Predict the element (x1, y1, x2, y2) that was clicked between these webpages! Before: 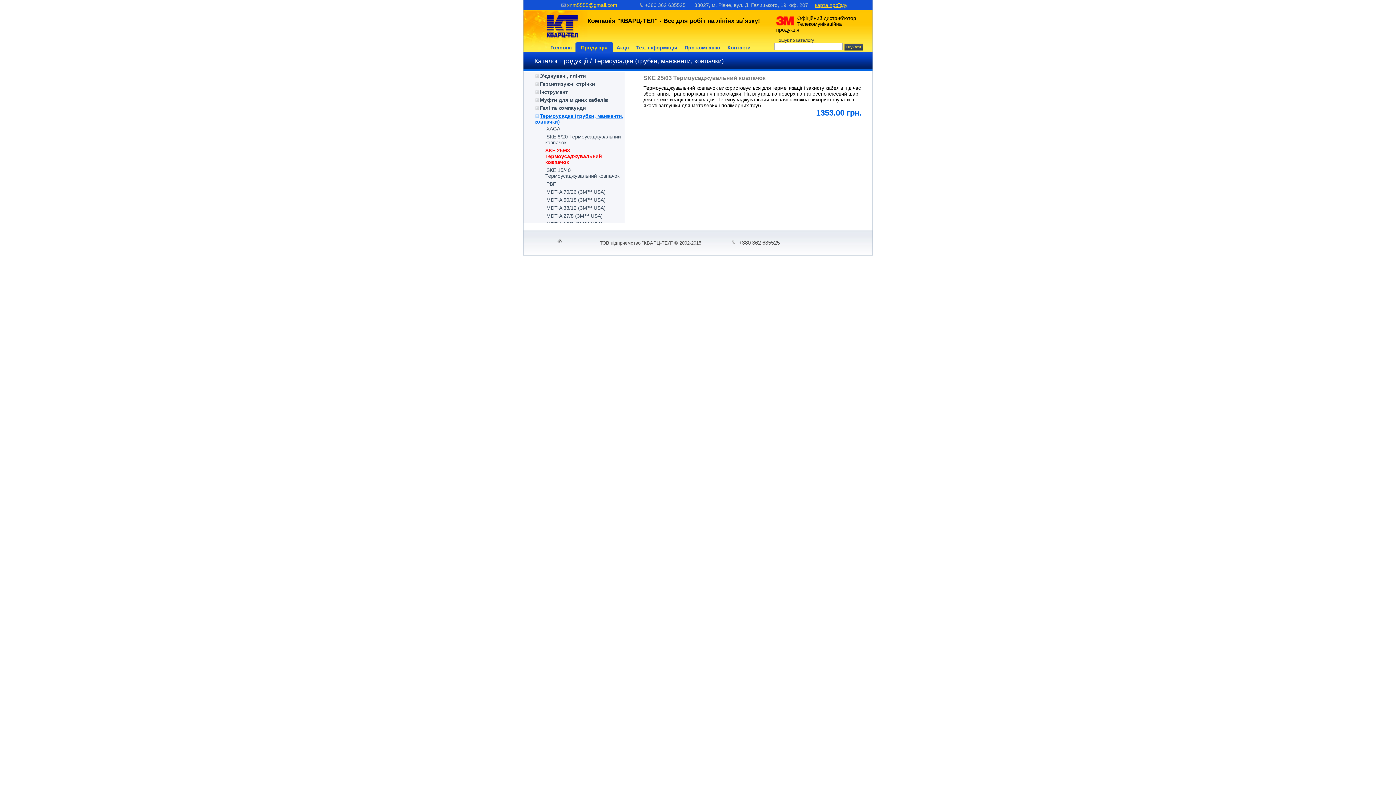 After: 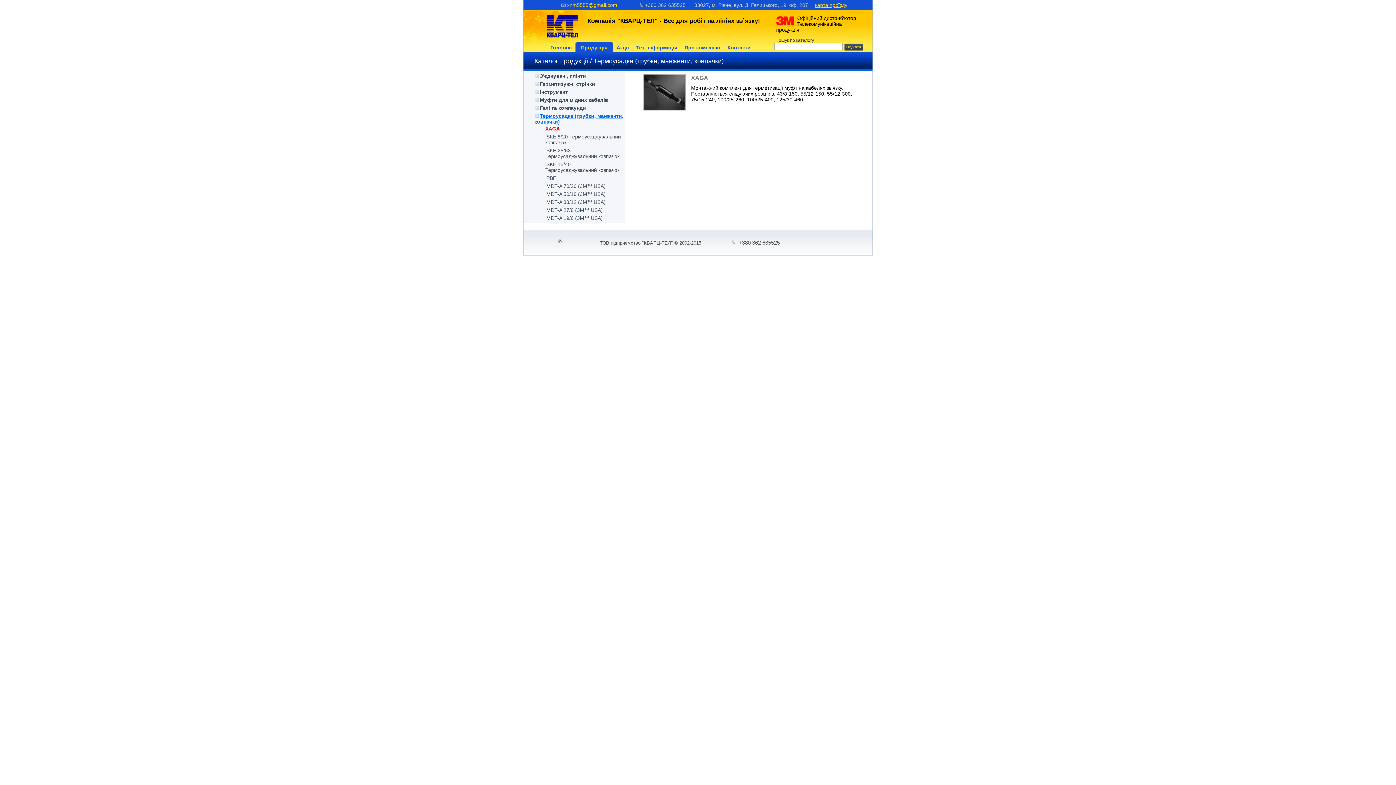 Action: label: XAGA bbox: (546, 125, 560, 131)